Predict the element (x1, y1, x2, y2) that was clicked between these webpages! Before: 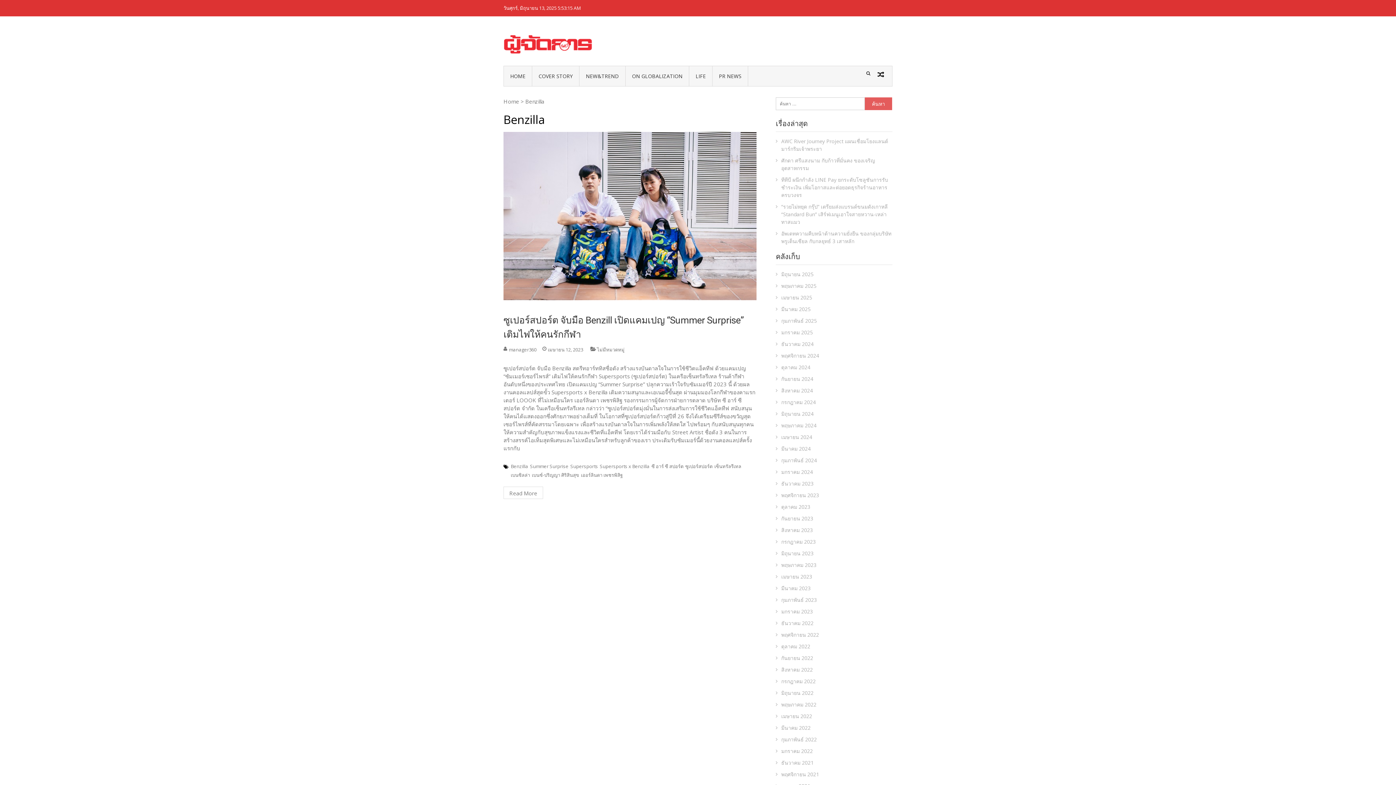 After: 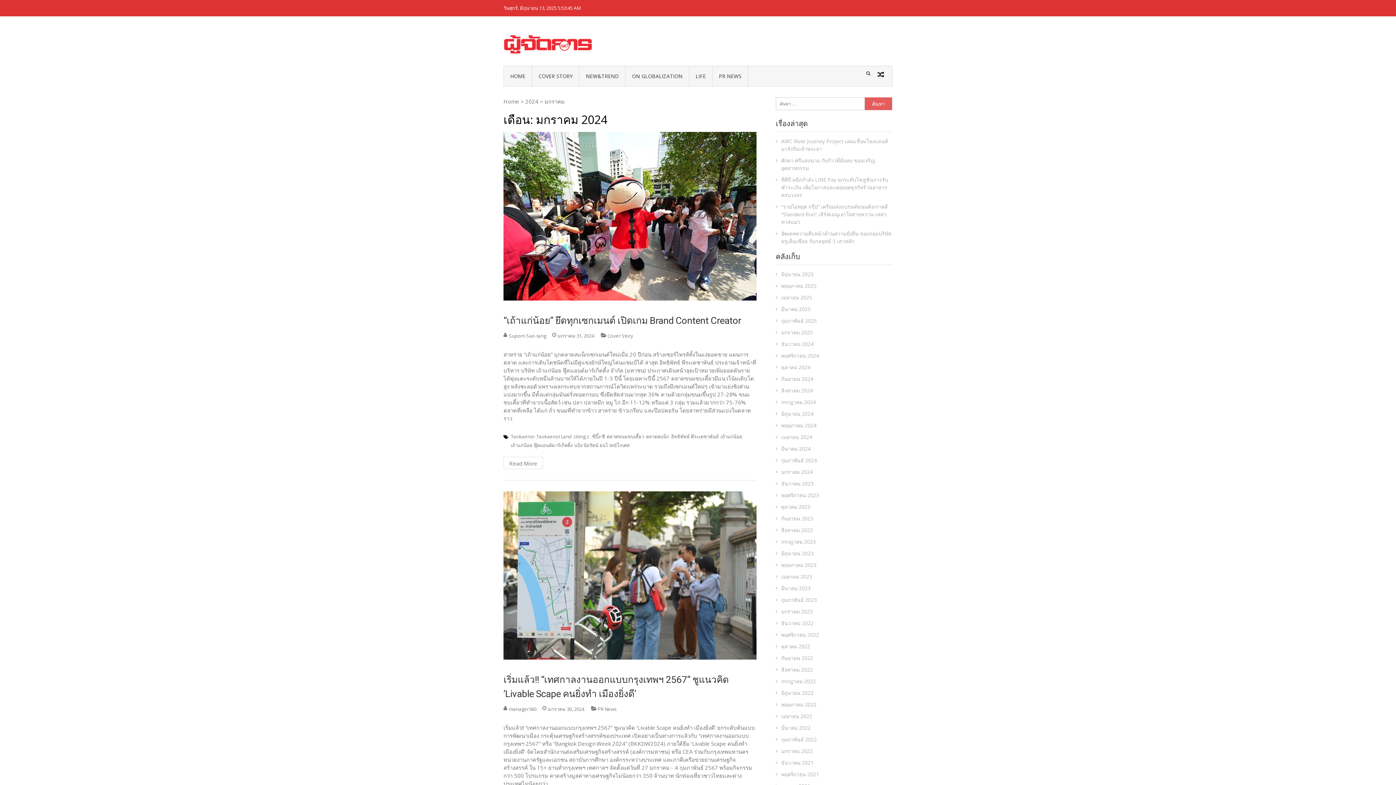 Action: label: มกราคม 2024 bbox: (776, 468, 882, 475)